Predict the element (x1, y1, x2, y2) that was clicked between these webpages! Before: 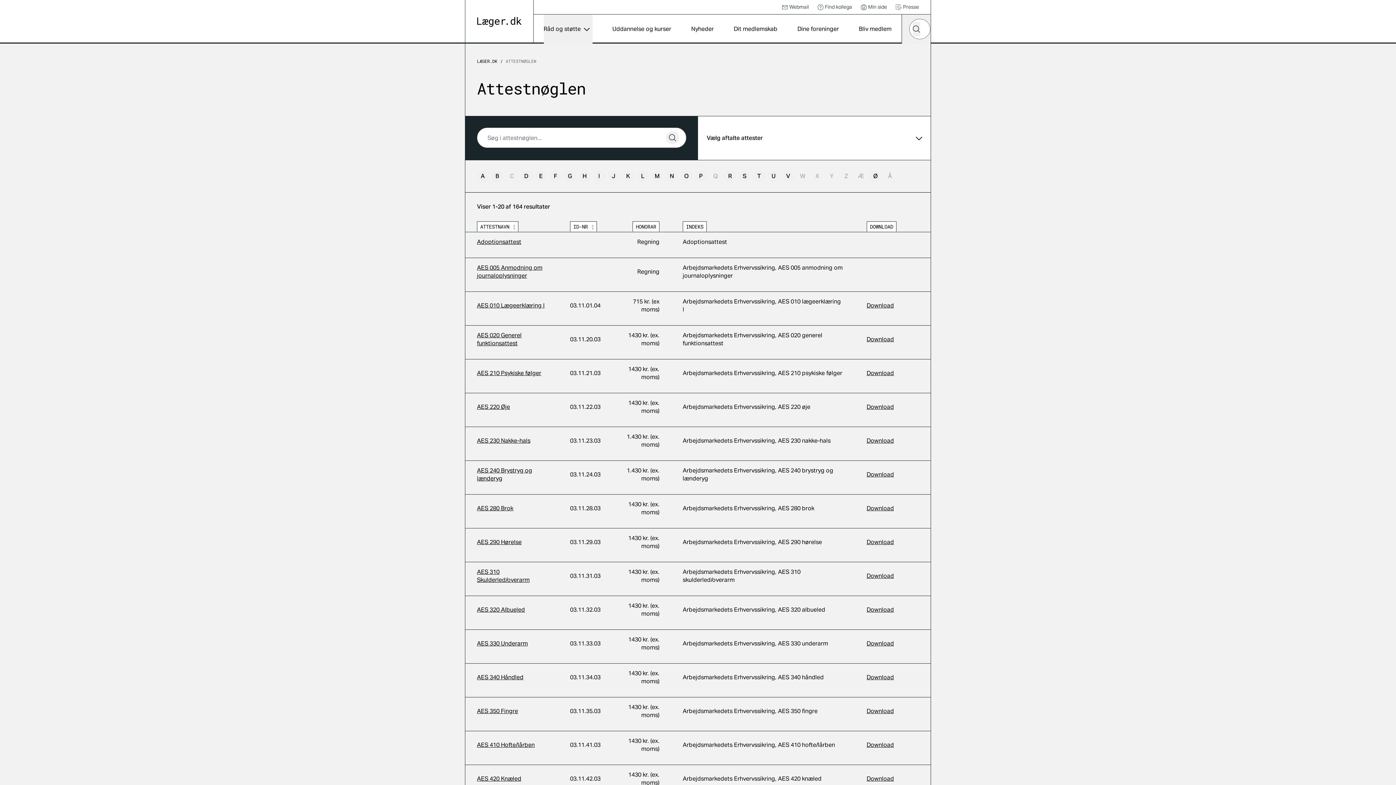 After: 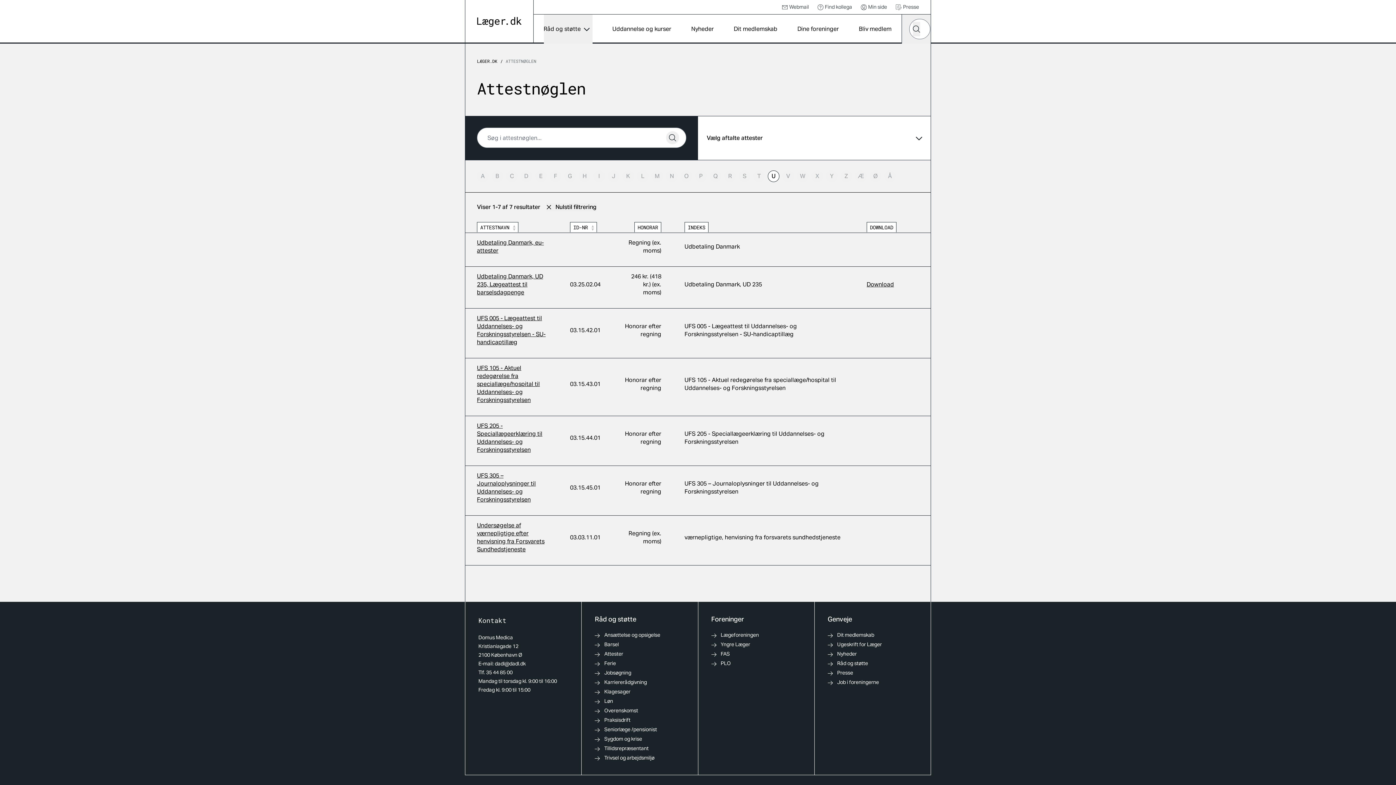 Action: label: U bbox: (768, 170, 779, 182)